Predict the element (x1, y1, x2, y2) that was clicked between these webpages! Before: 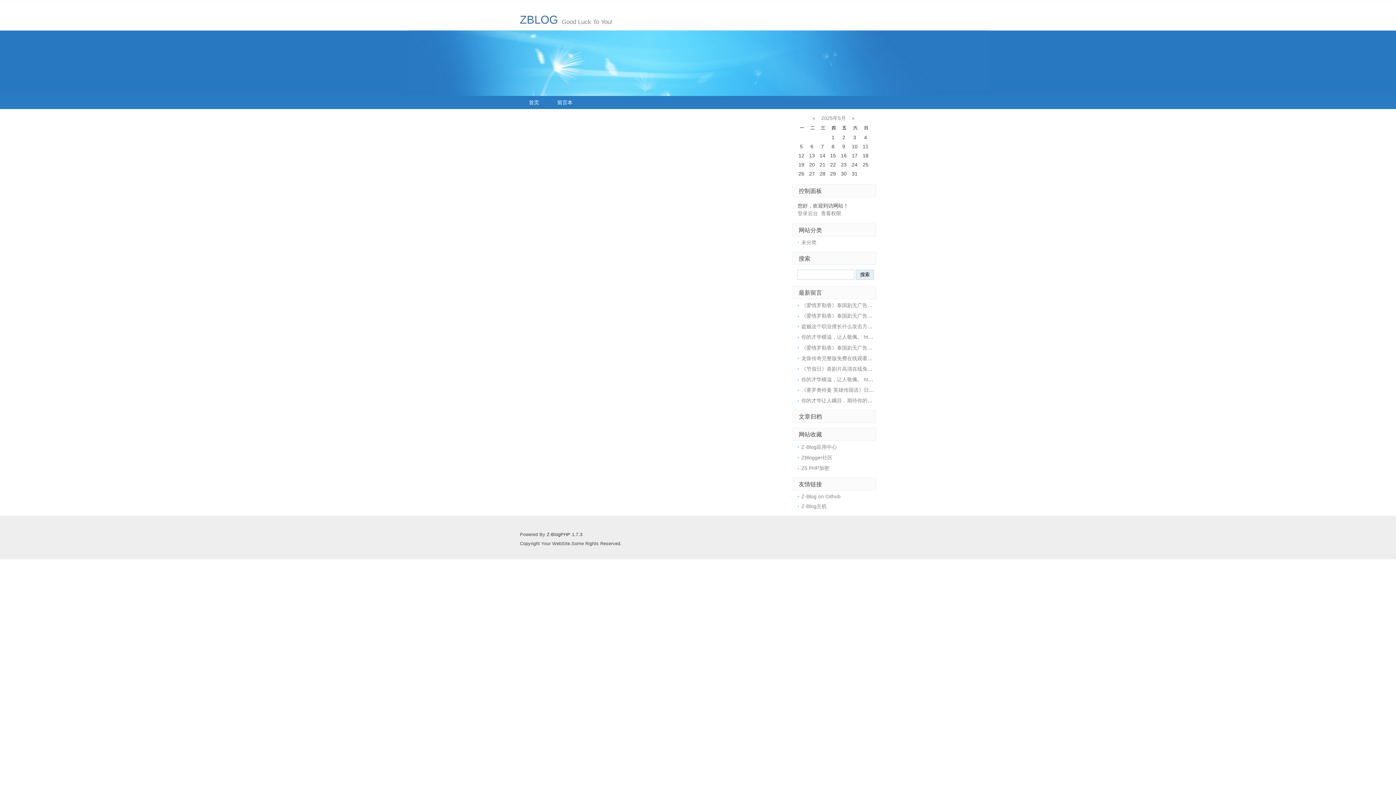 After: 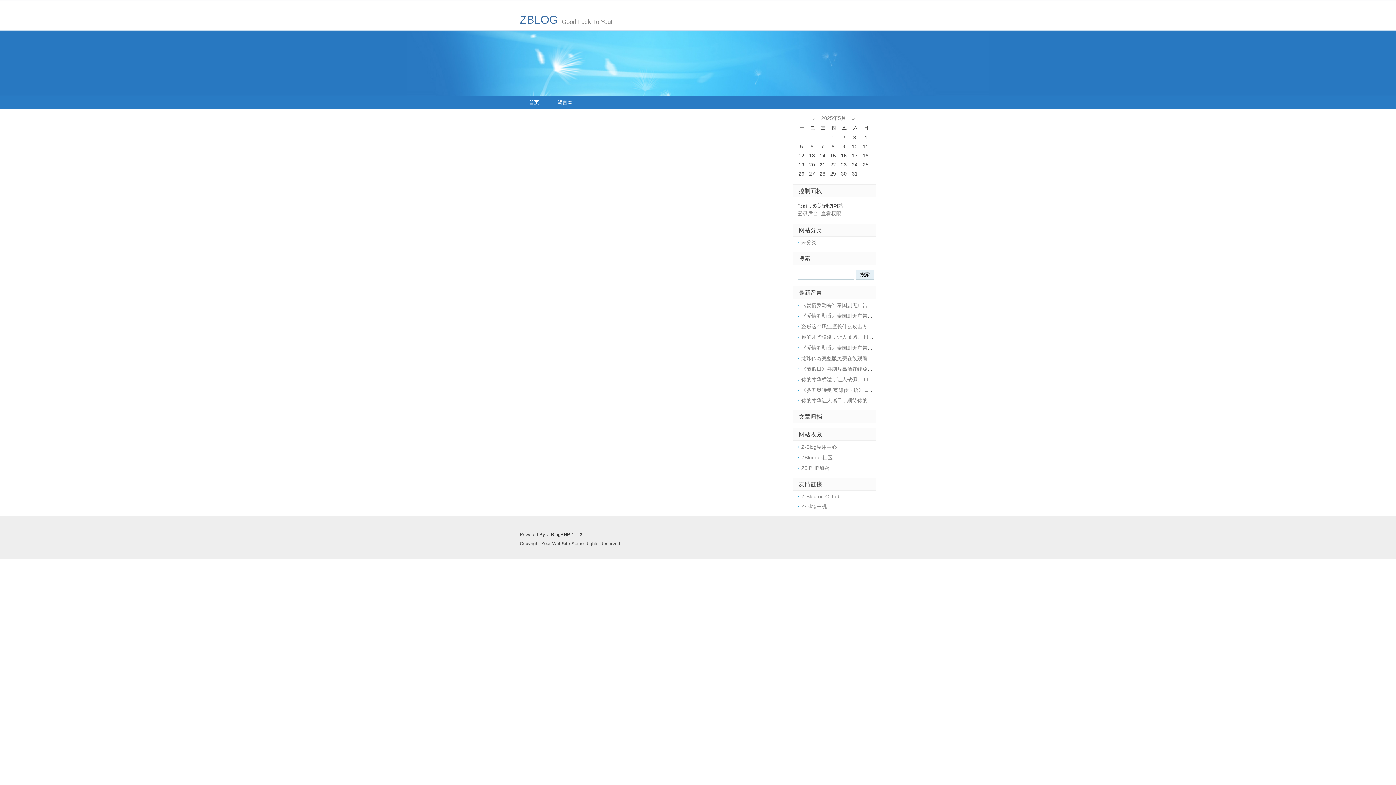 Action: label: 未分类 bbox: (801, 239, 816, 245)